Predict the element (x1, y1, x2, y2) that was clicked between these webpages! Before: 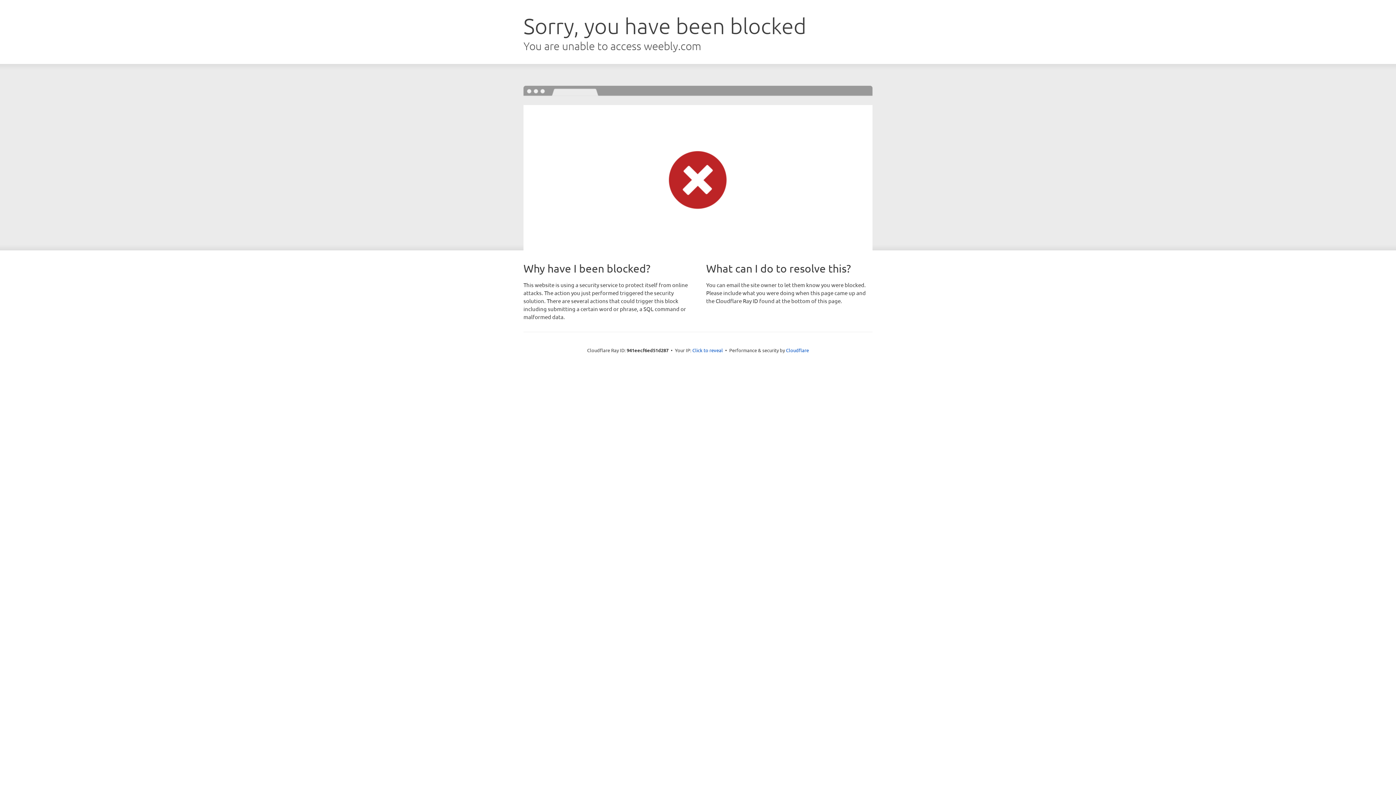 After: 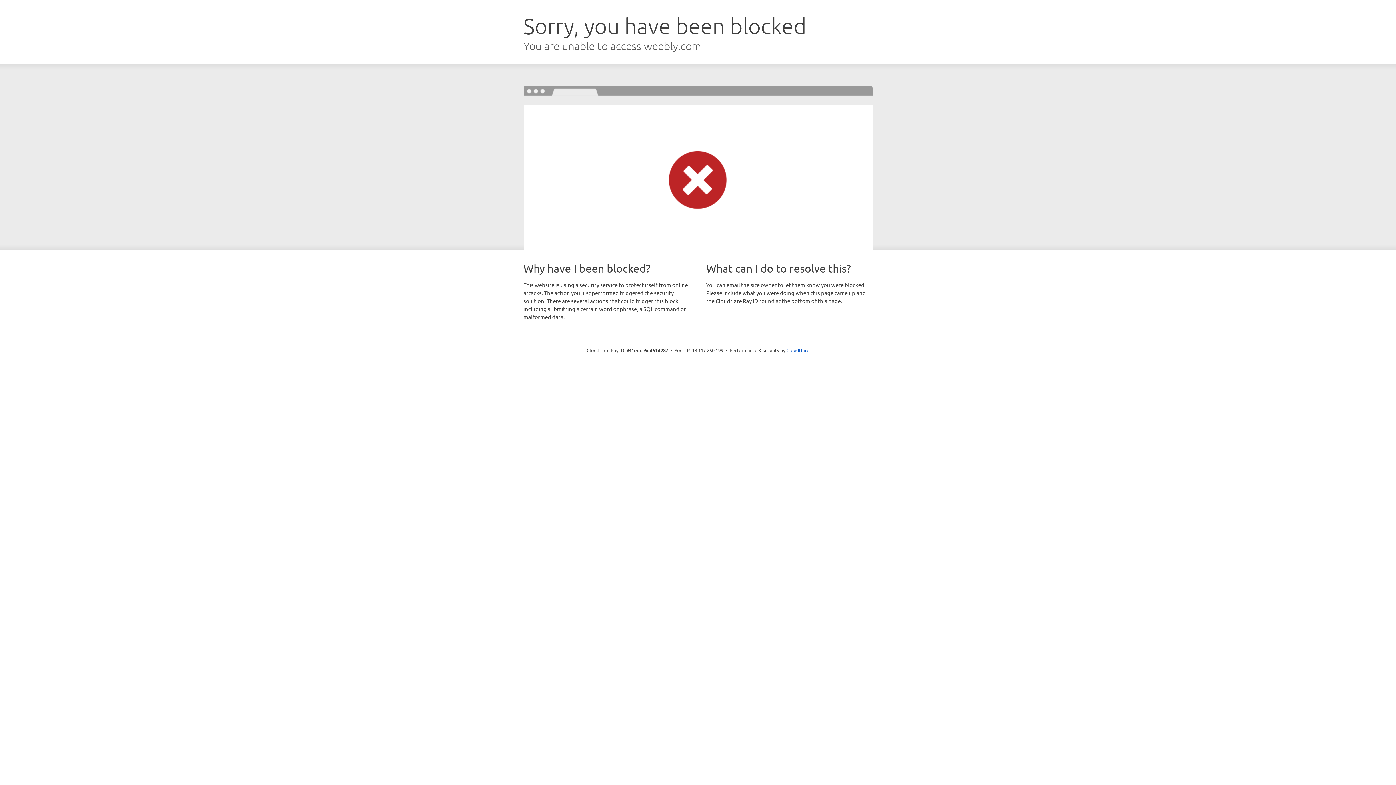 Action: bbox: (692, 346, 723, 353) label: Click to reveal